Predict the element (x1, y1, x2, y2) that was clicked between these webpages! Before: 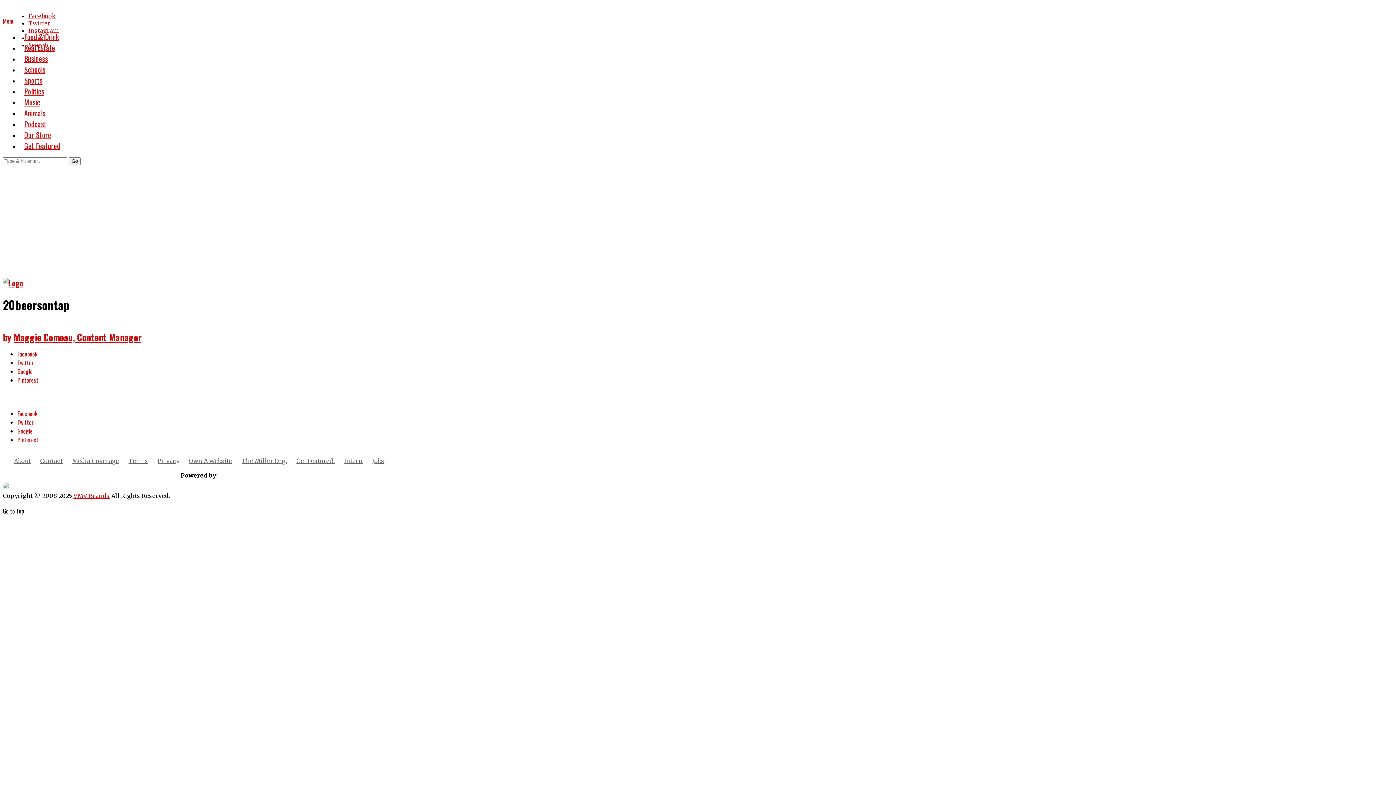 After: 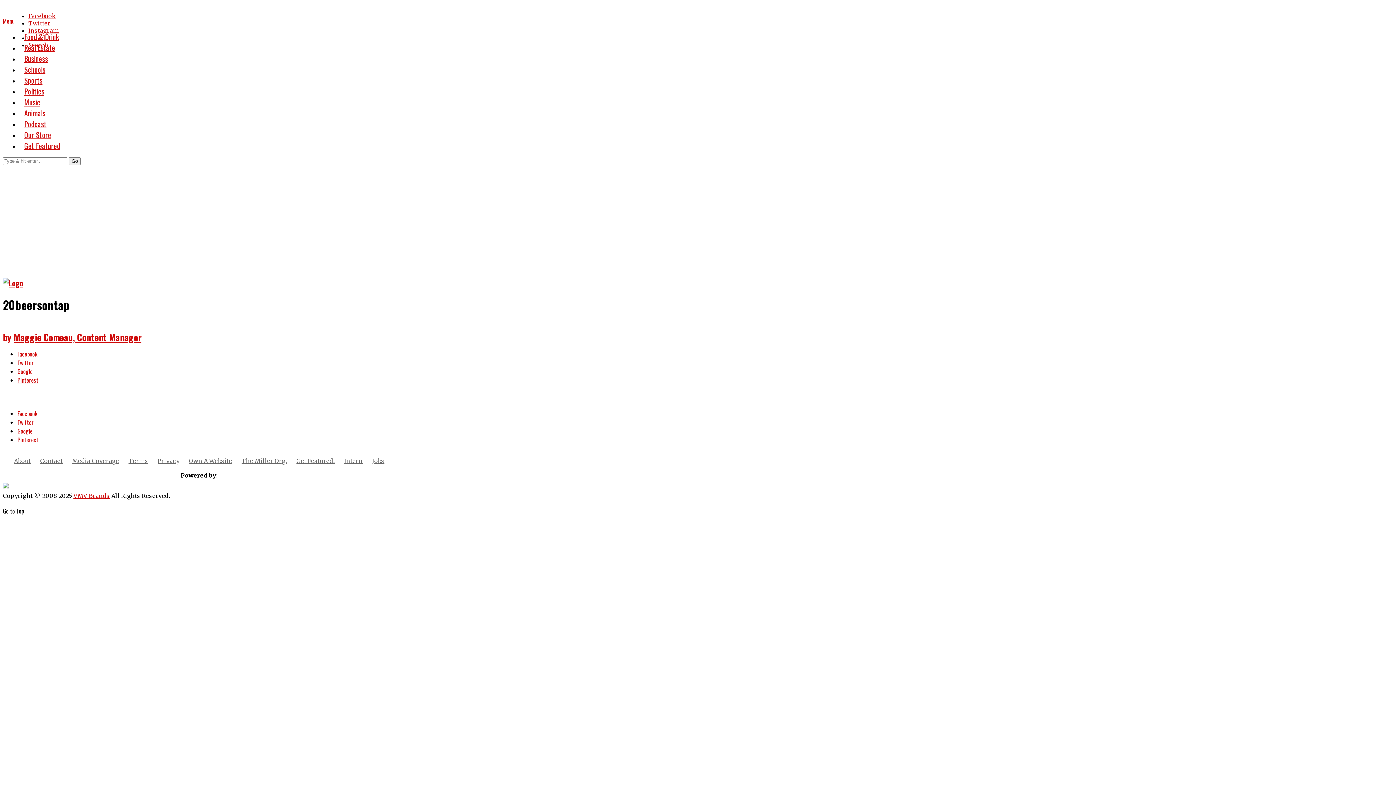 Action: label: Search bbox: (28, 41, 48, 48)